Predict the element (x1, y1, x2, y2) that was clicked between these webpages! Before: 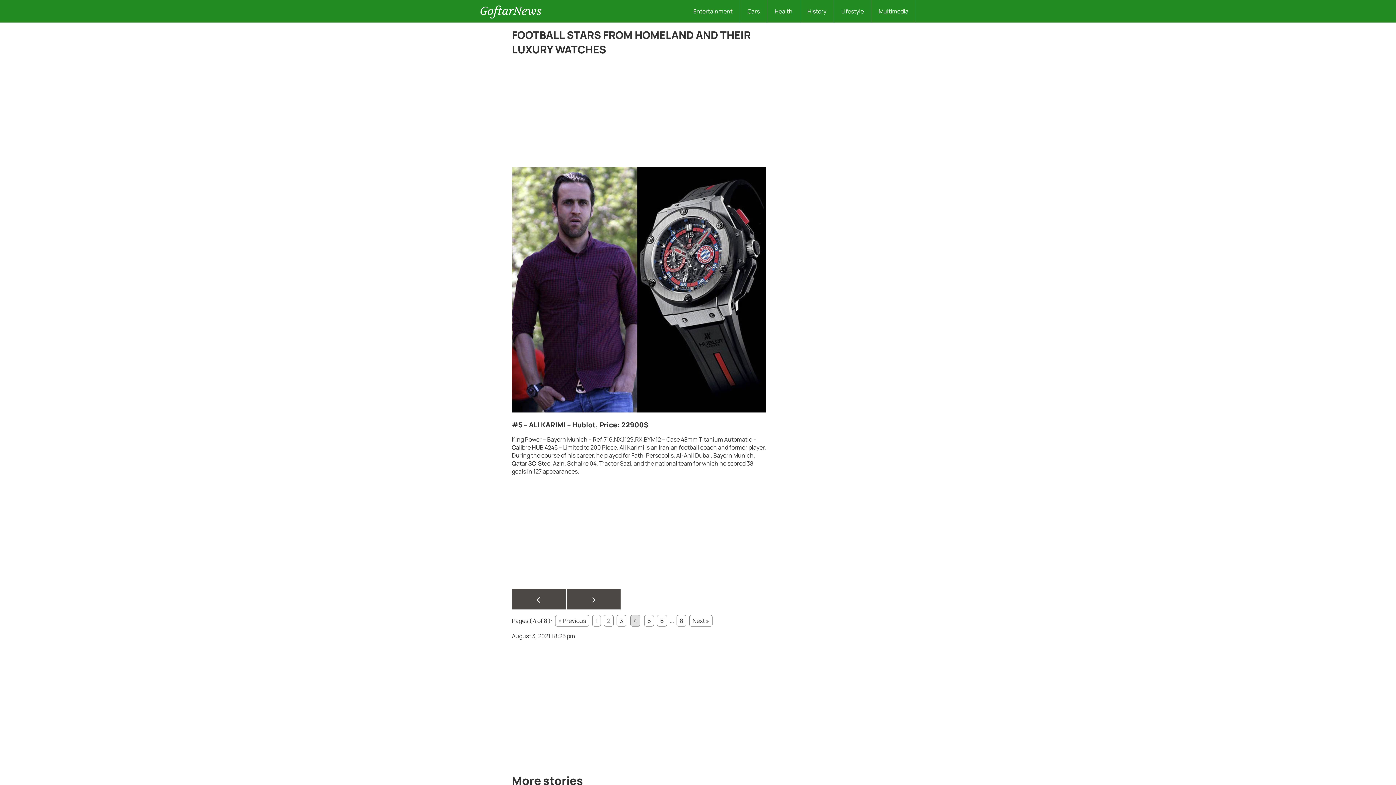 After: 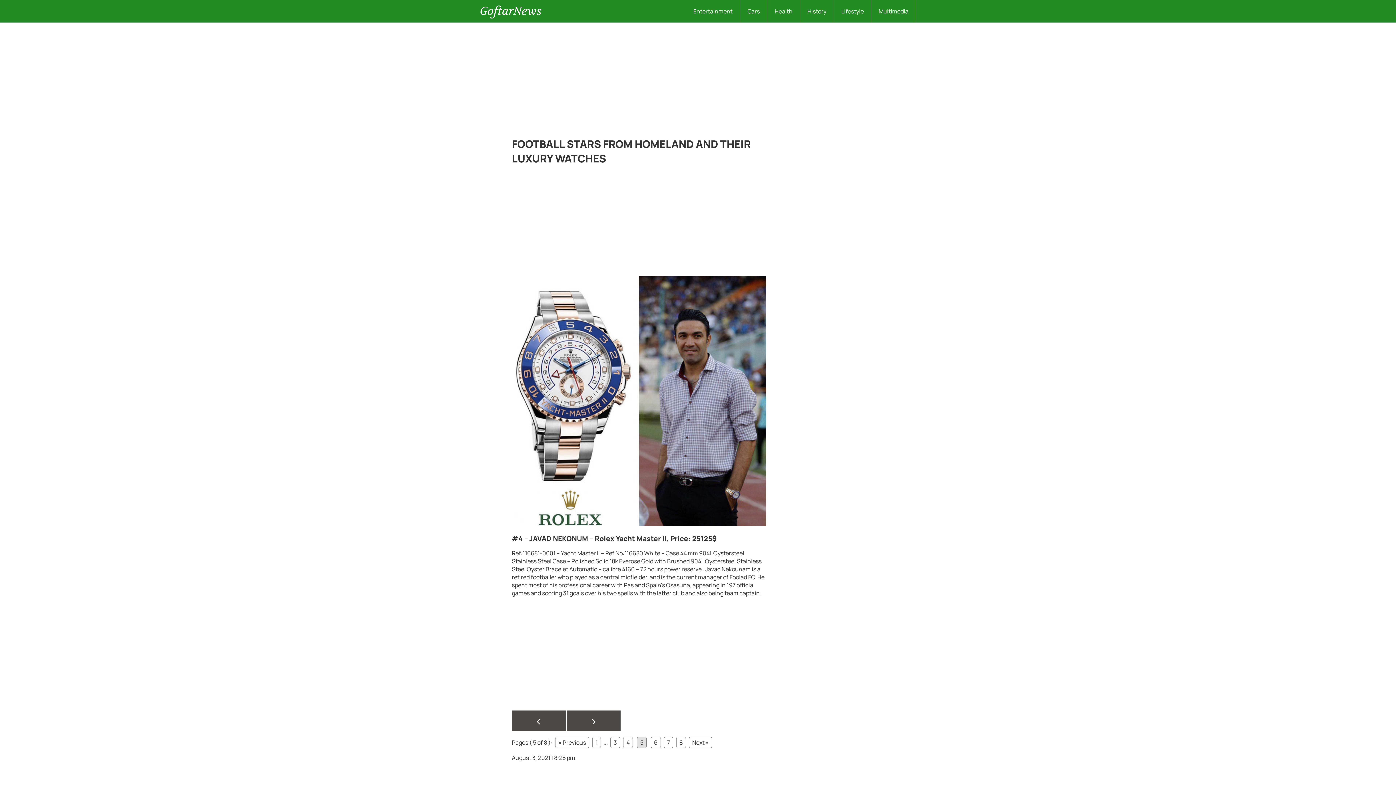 Action: bbox: (644, 615, 654, 626) label: 5